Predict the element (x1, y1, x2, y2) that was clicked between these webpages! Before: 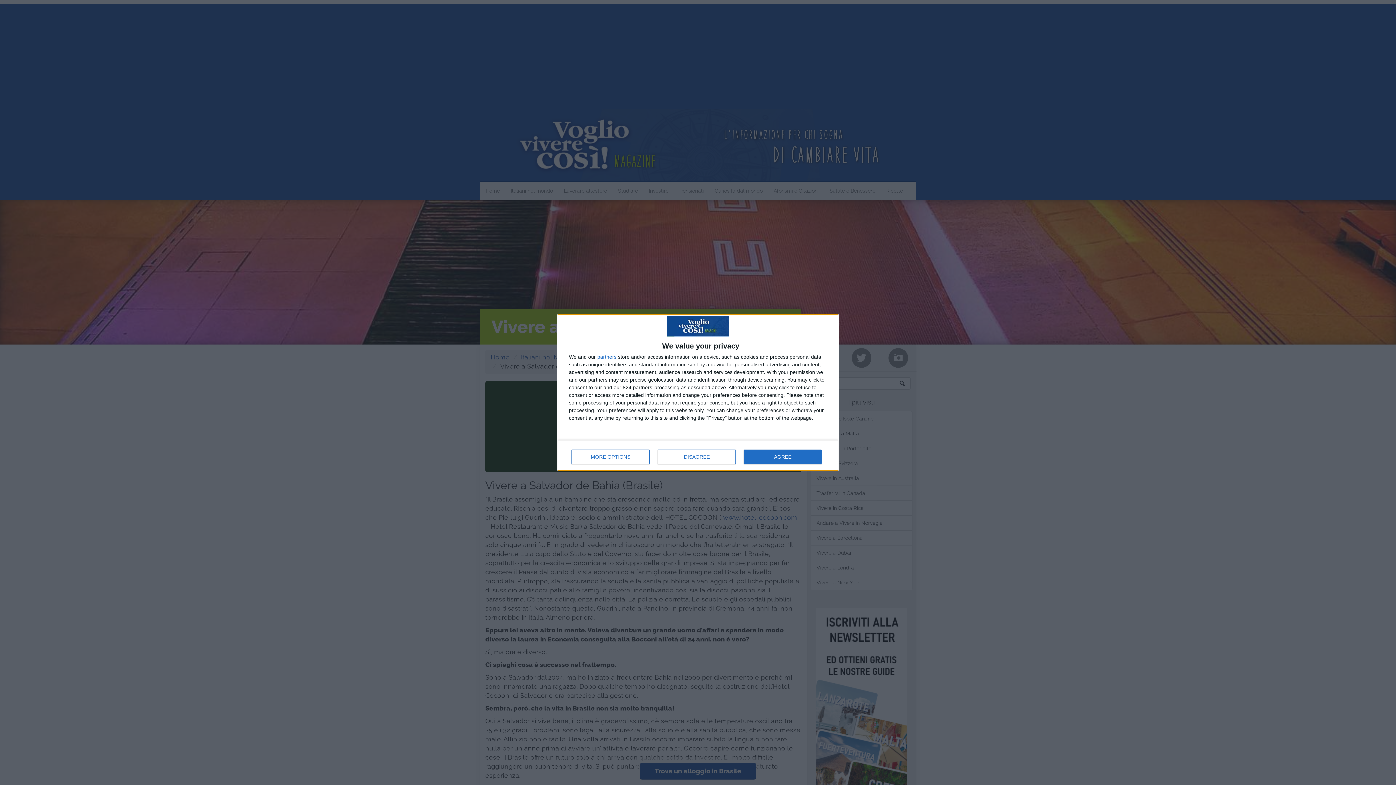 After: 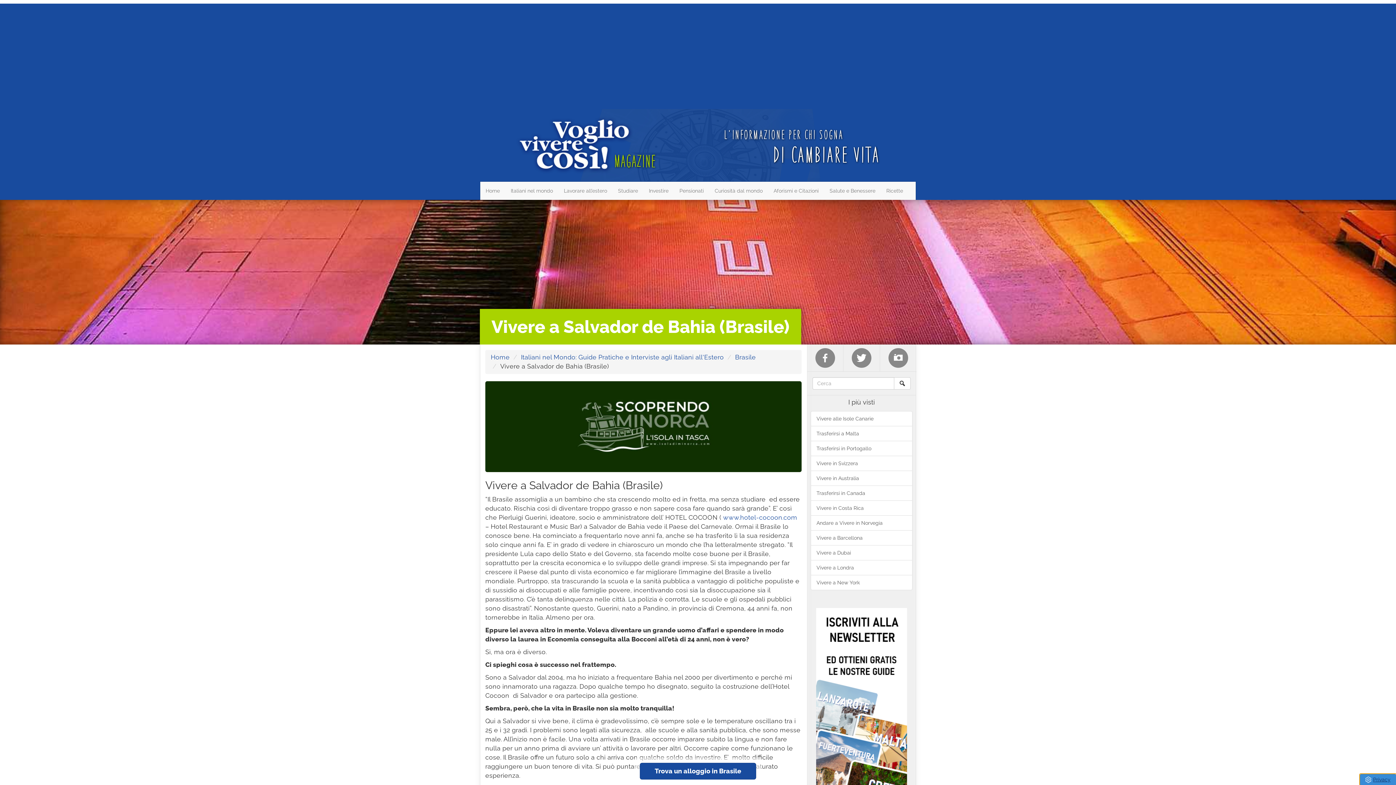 Action: label: DISAGREE bbox: (657, 449, 736, 464)